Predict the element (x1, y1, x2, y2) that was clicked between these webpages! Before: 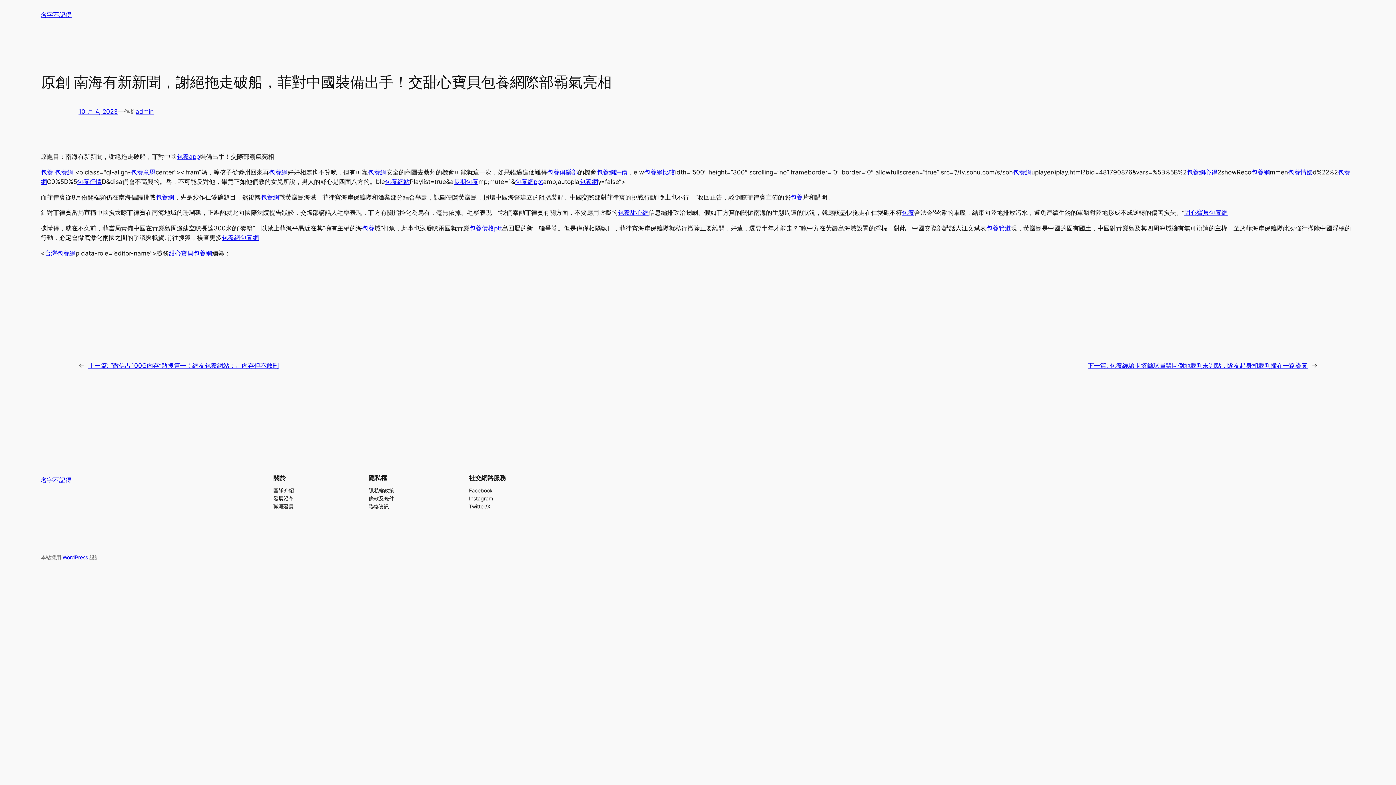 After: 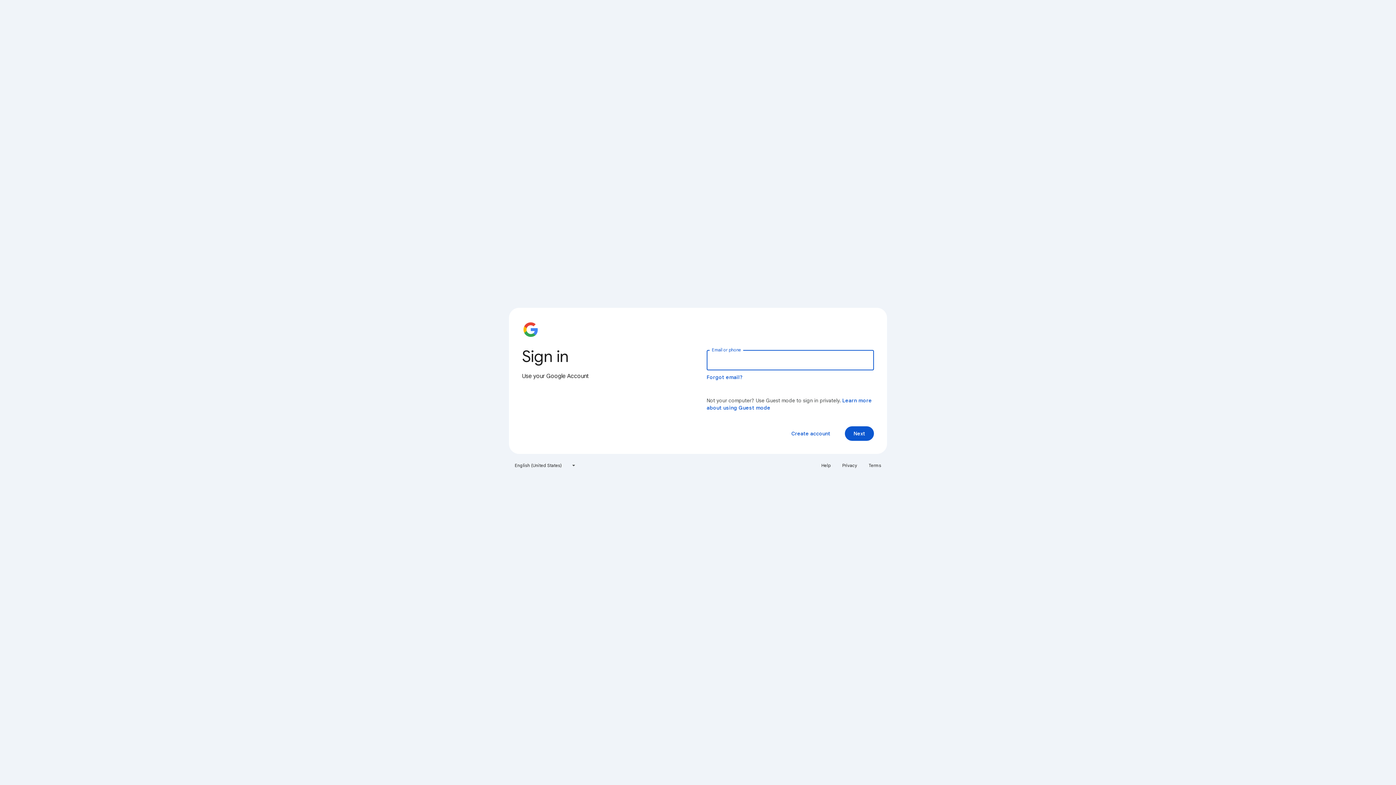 Action: label: 包養甜心網 bbox: (617, 209, 648, 216)